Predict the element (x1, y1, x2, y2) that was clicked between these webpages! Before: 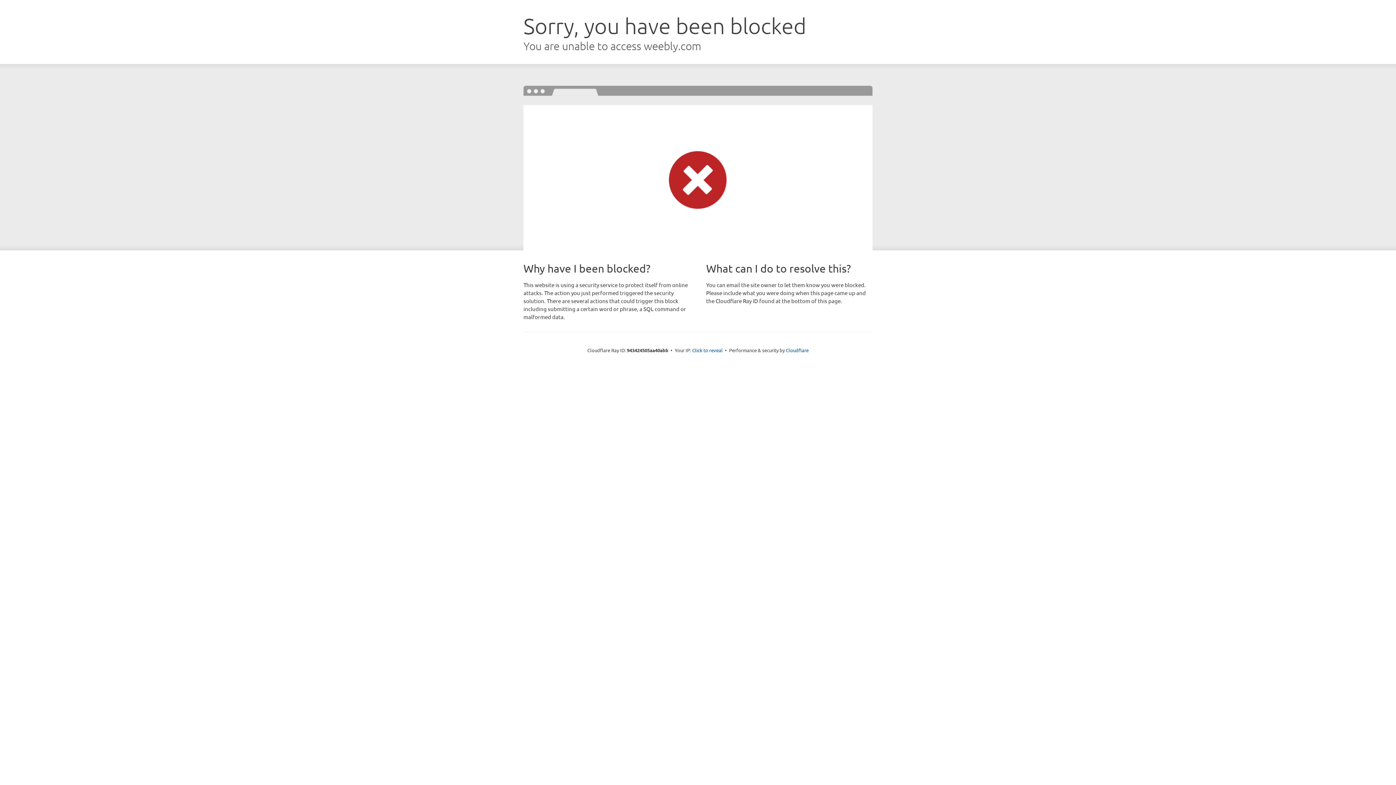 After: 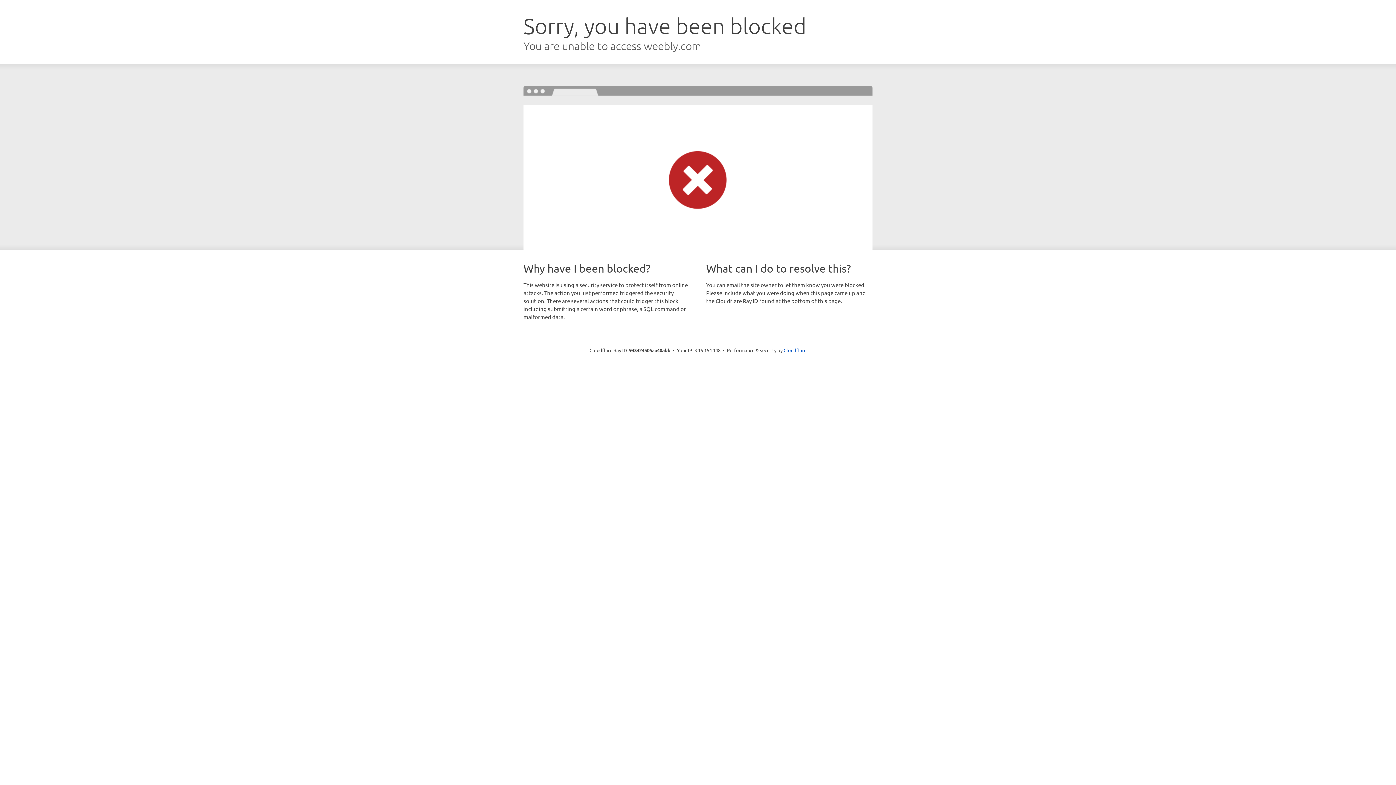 Action: label: Click to reveal bbox: (692, 346, 722, 353)